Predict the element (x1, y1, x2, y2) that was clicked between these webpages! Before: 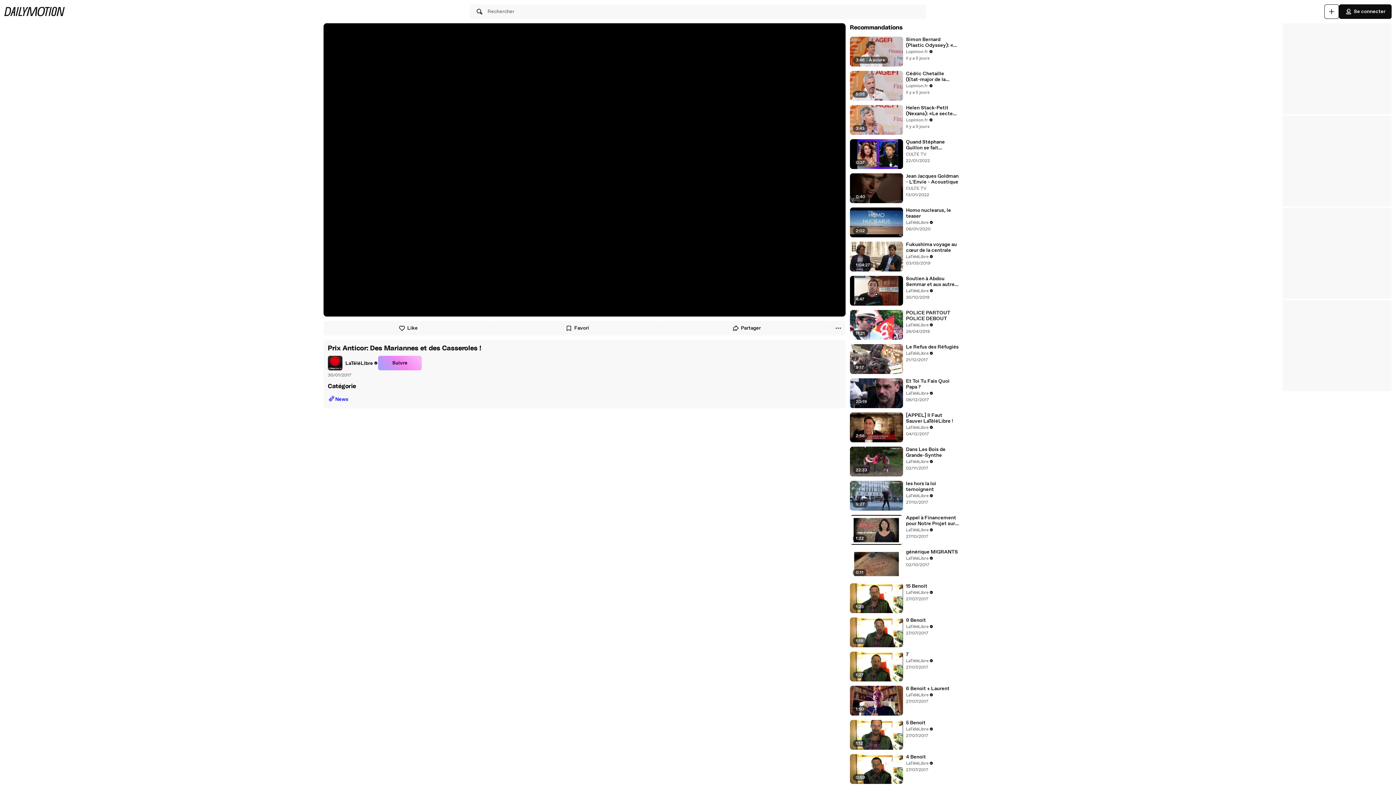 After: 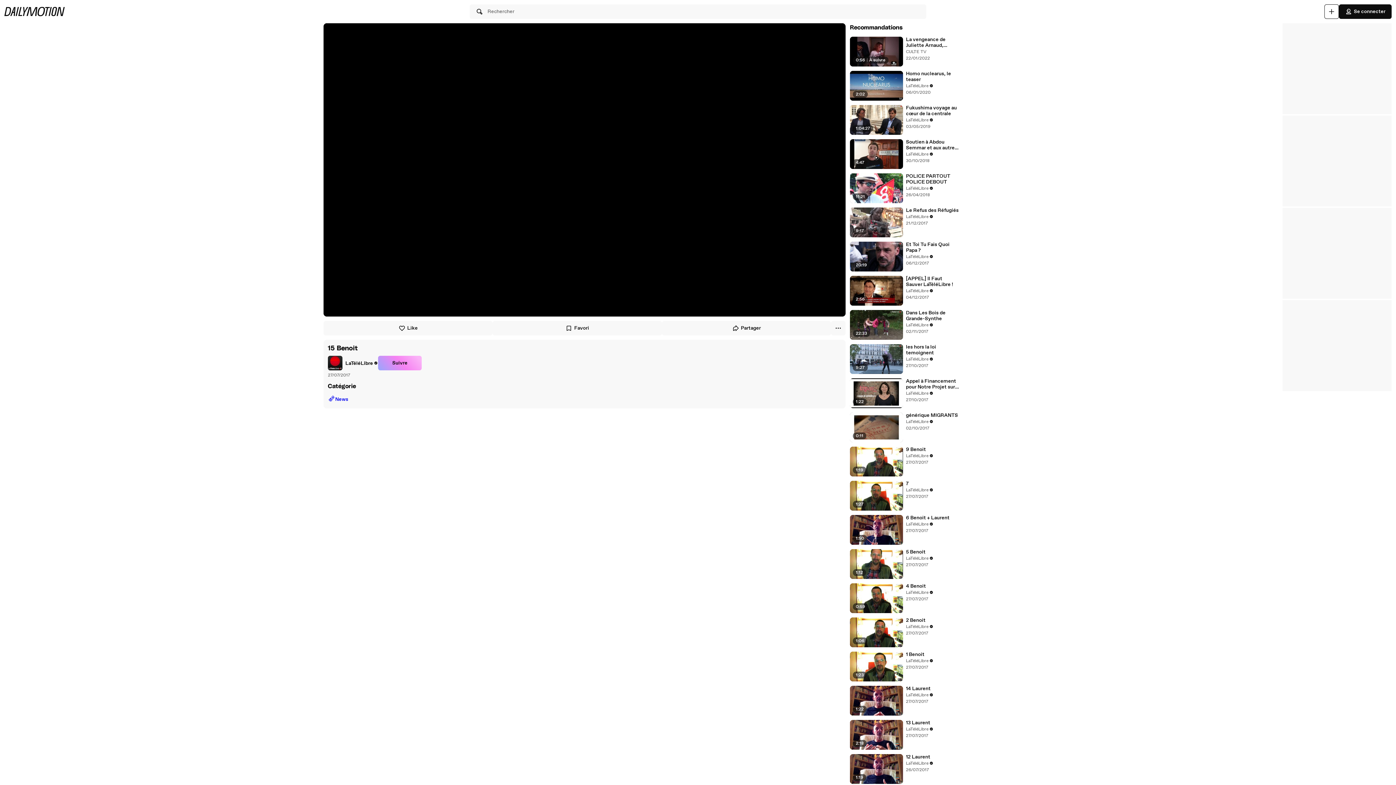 Action: label: 15 Benoit bbox: (906, 583, 959, 589)